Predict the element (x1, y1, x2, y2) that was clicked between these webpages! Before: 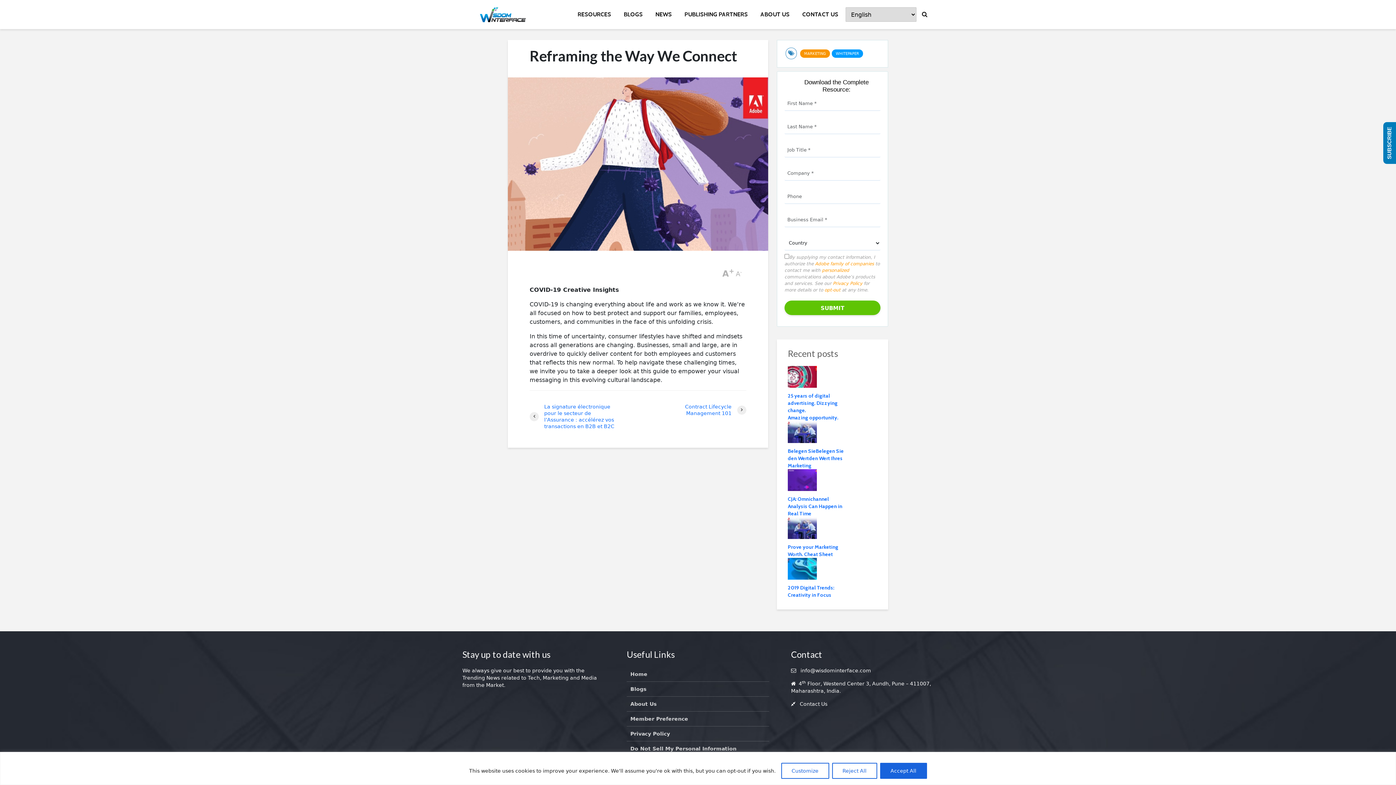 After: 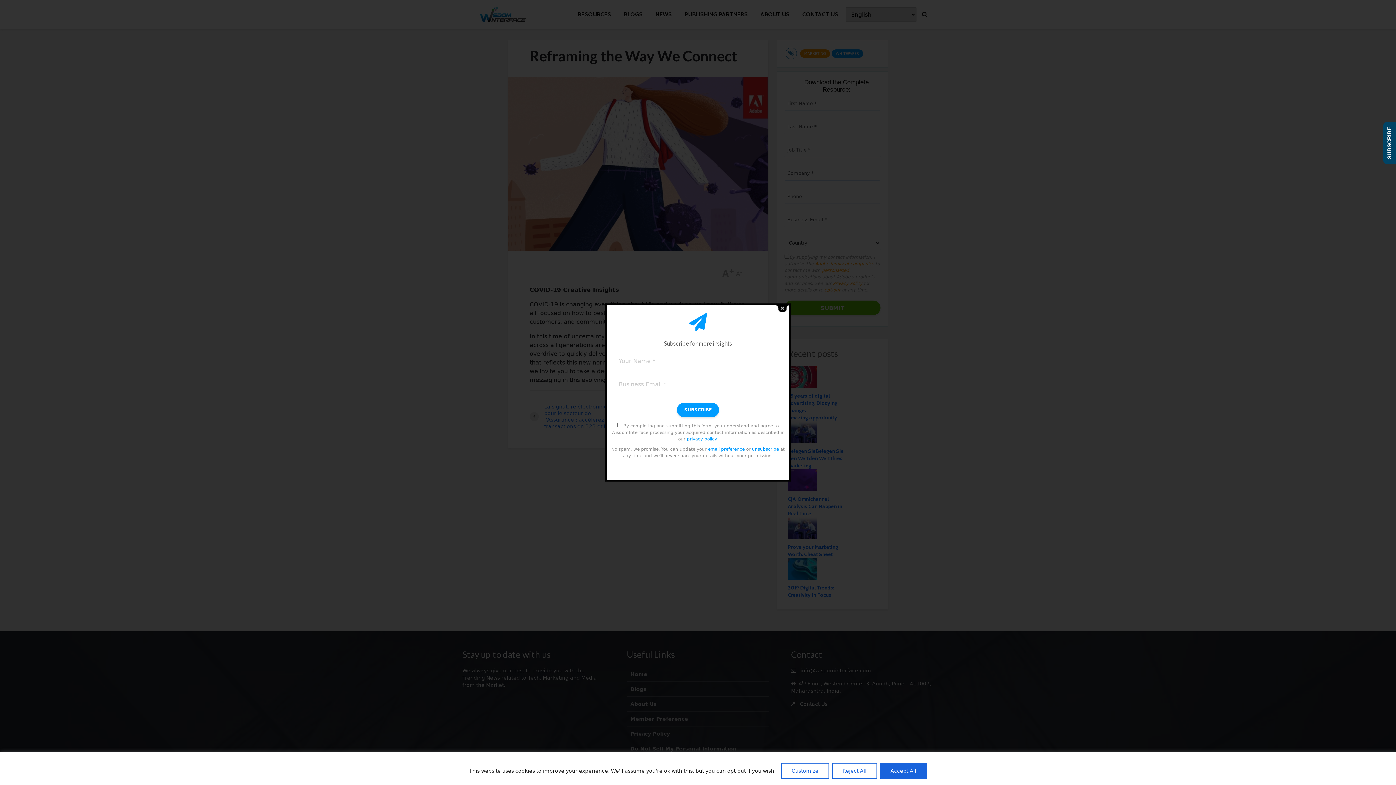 Action: bbox: (1383, 122, 1396, 164) label: SUBSCRIBE